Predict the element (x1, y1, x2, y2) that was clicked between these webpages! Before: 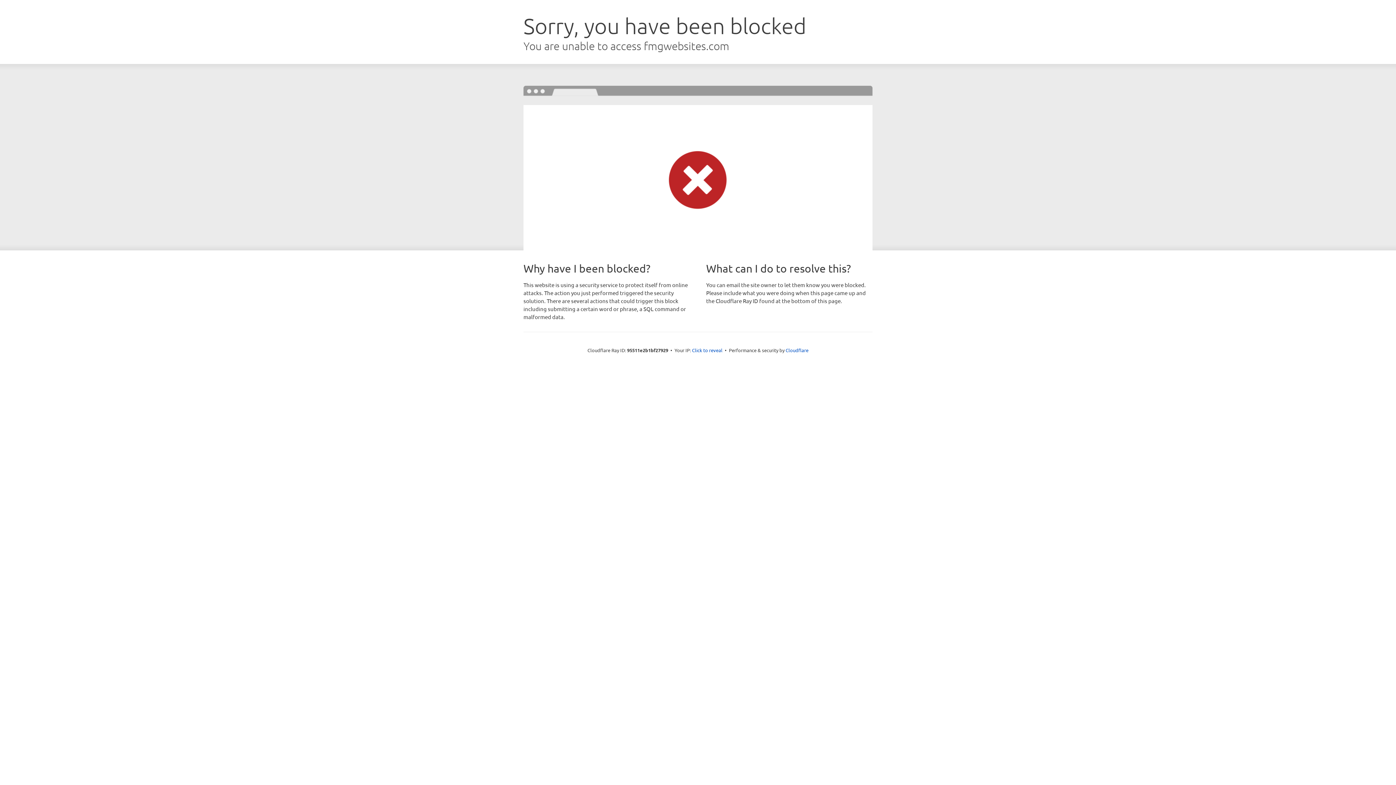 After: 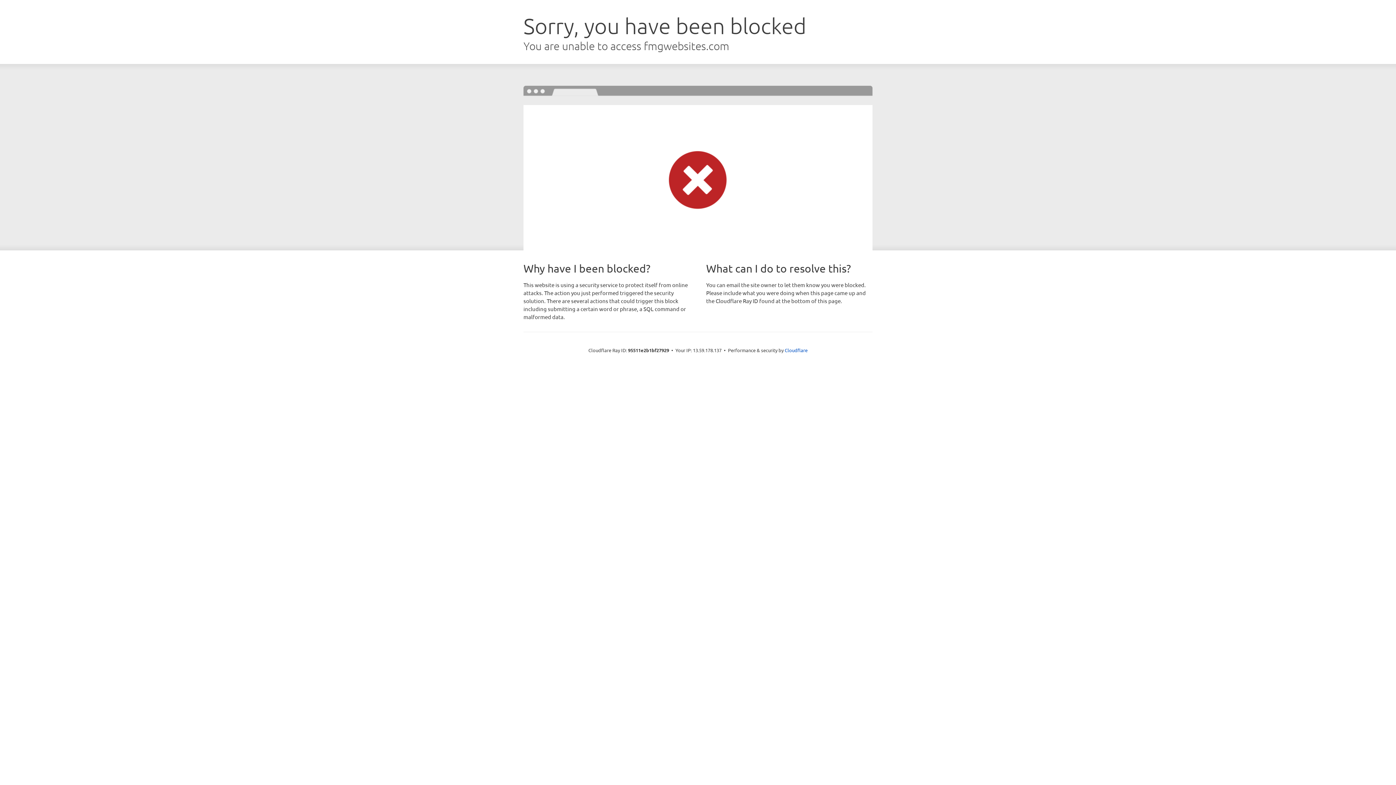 Action: bbox: (692, 346, 722, 353) label: Click to reveal